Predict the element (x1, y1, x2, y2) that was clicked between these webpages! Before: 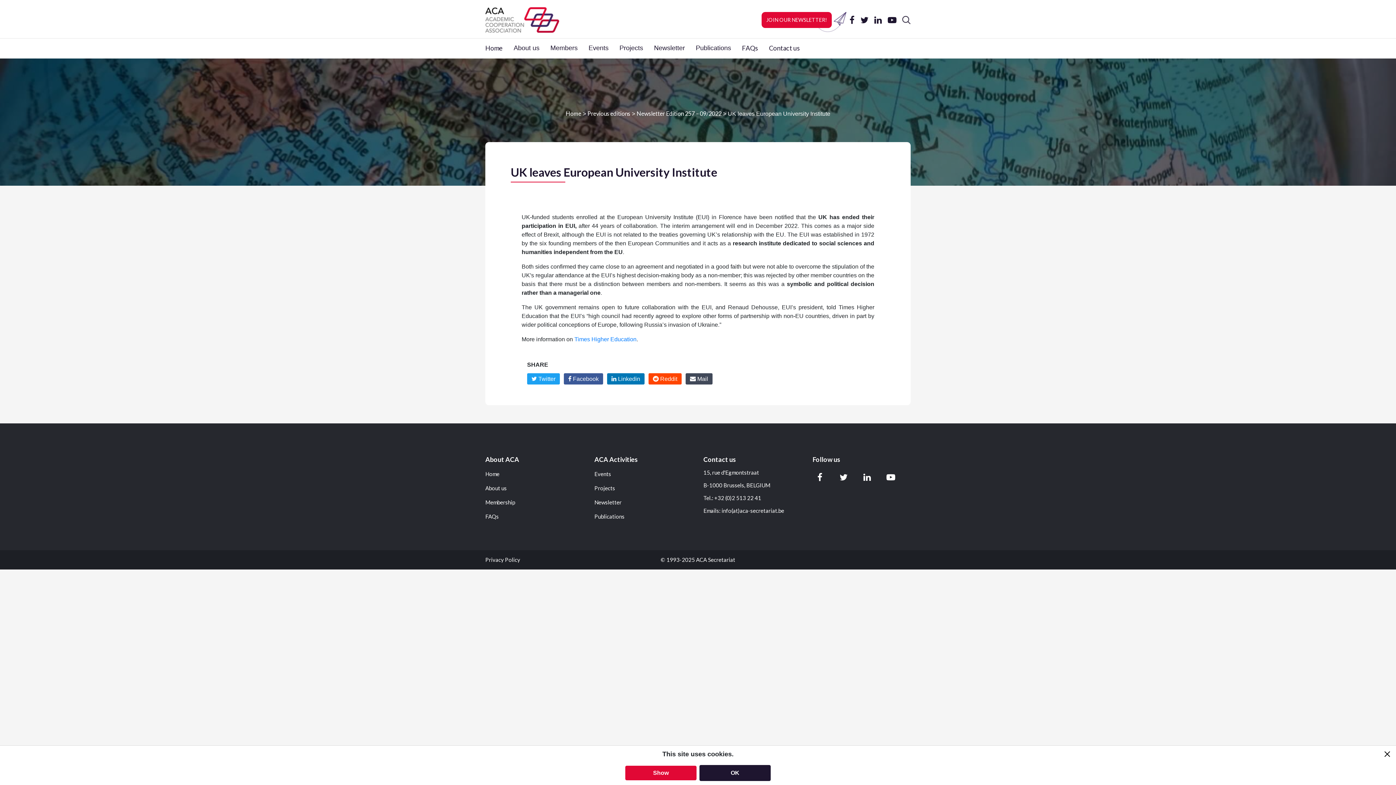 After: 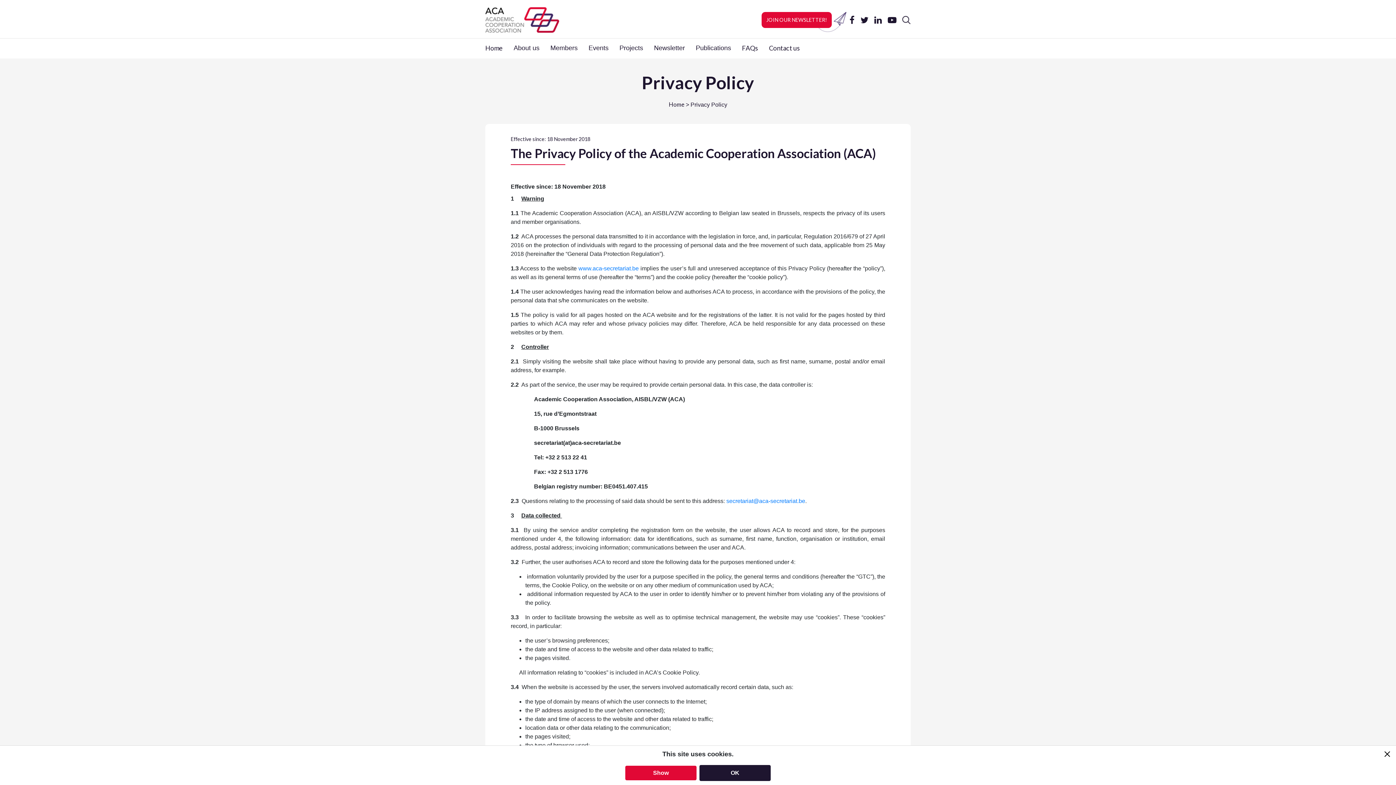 Action: label: Privacy Policy bbox: (485, 557, 520, 562)